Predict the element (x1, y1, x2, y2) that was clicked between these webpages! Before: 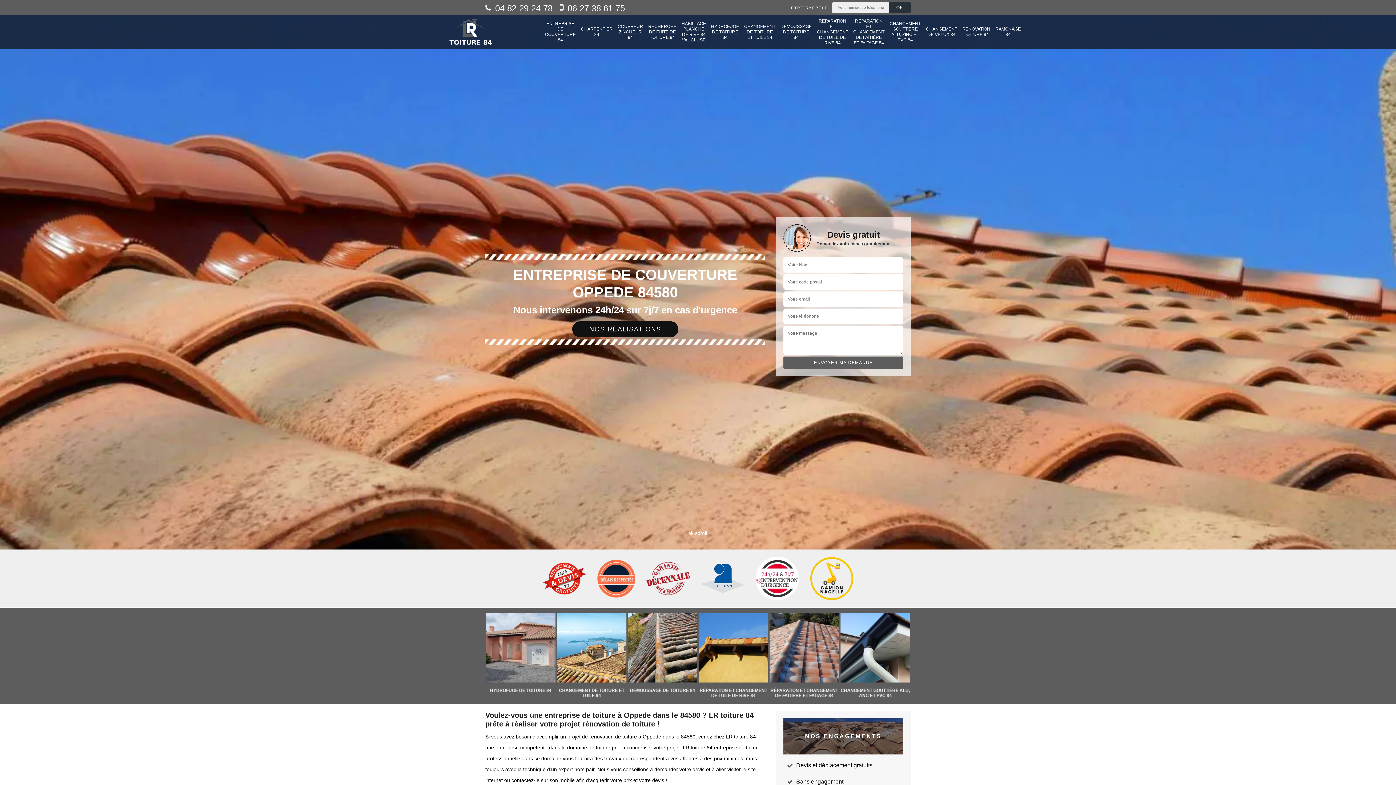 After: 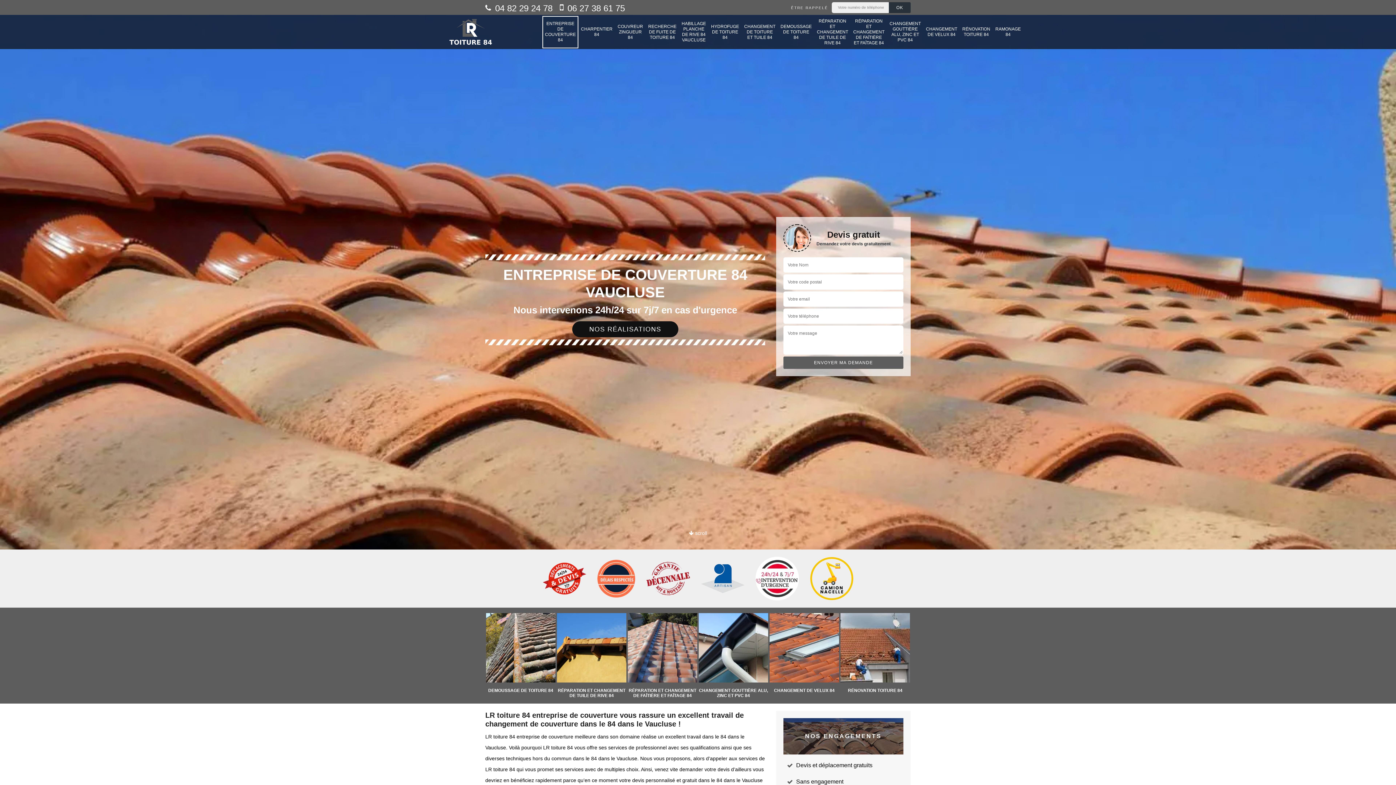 Action: bbox: (449, 14, 525, 49)